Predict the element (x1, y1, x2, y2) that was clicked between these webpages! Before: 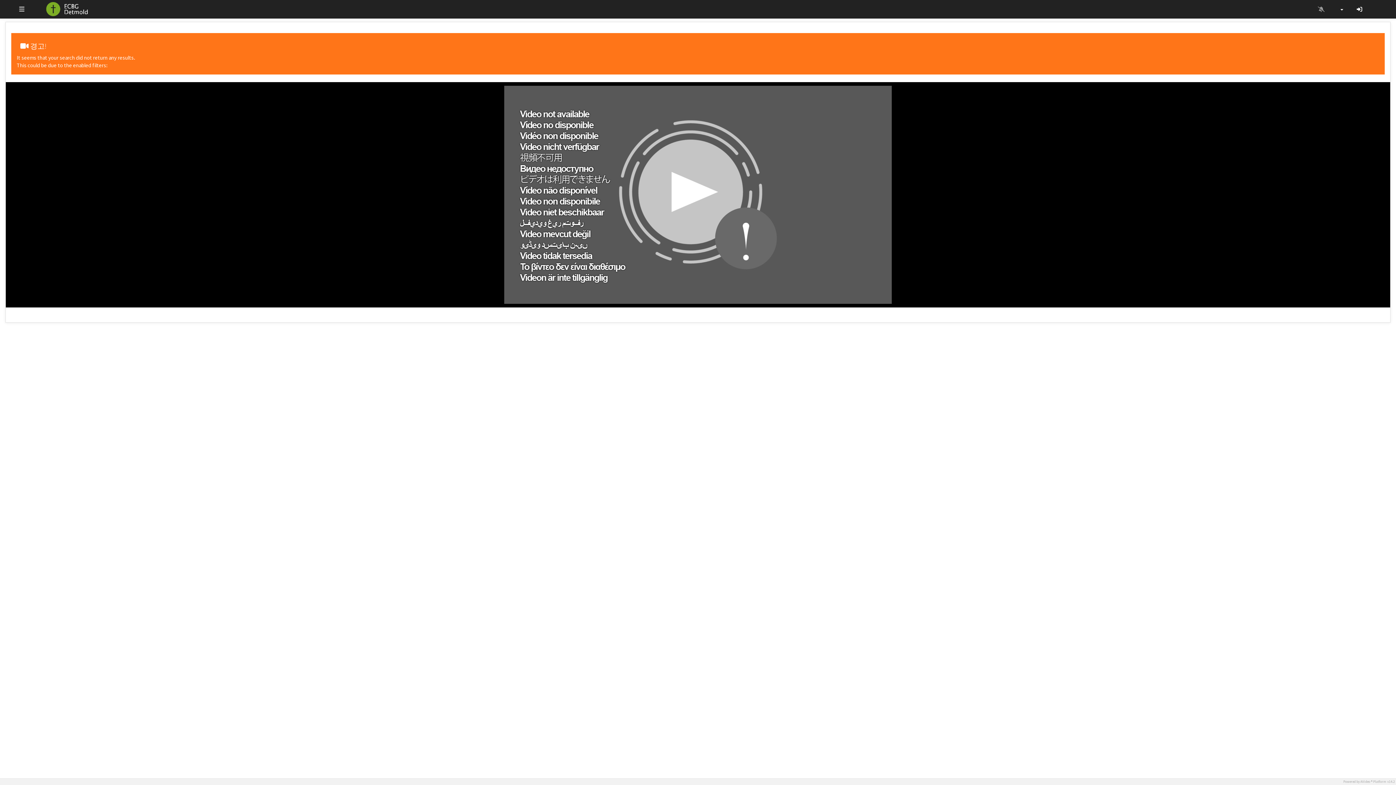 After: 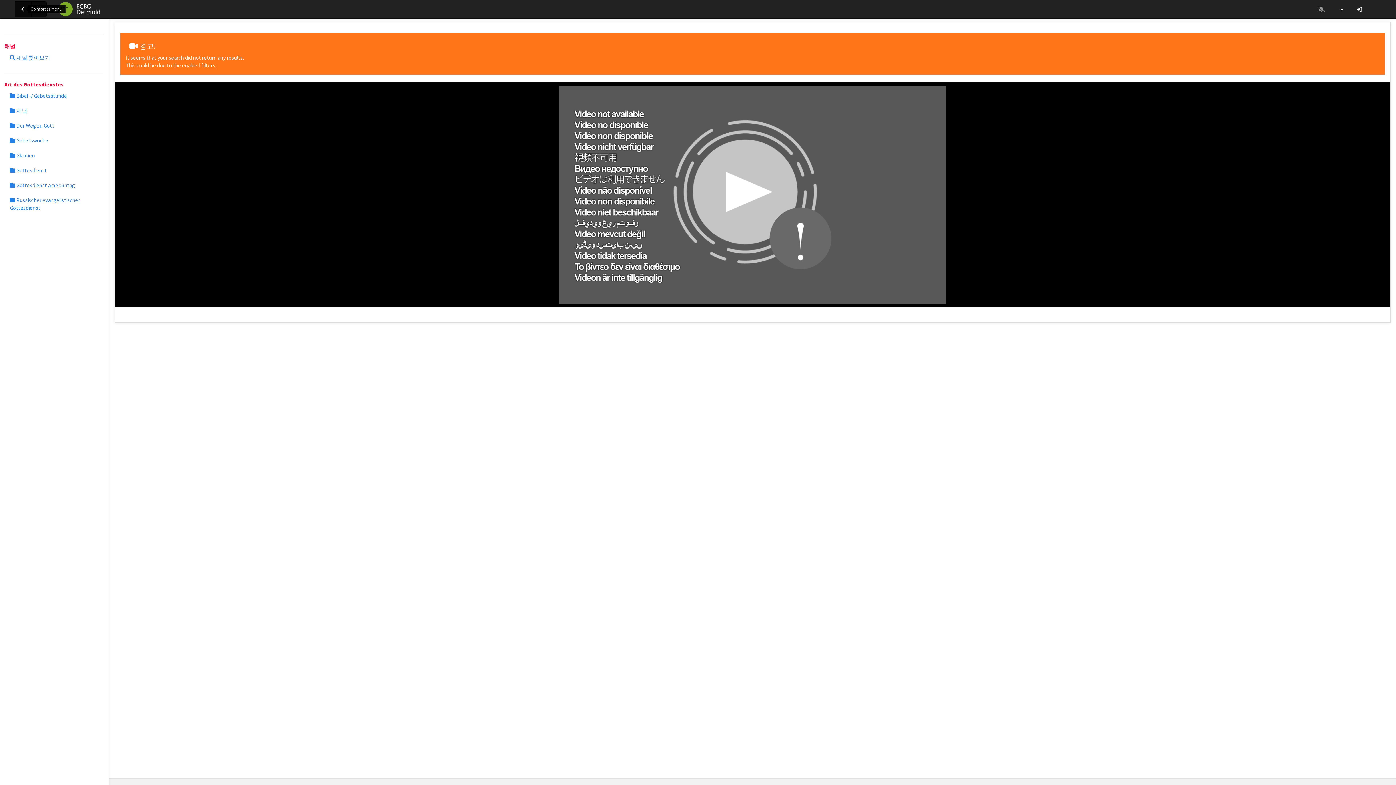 Action: bbox: (14, 2, 29, 15)